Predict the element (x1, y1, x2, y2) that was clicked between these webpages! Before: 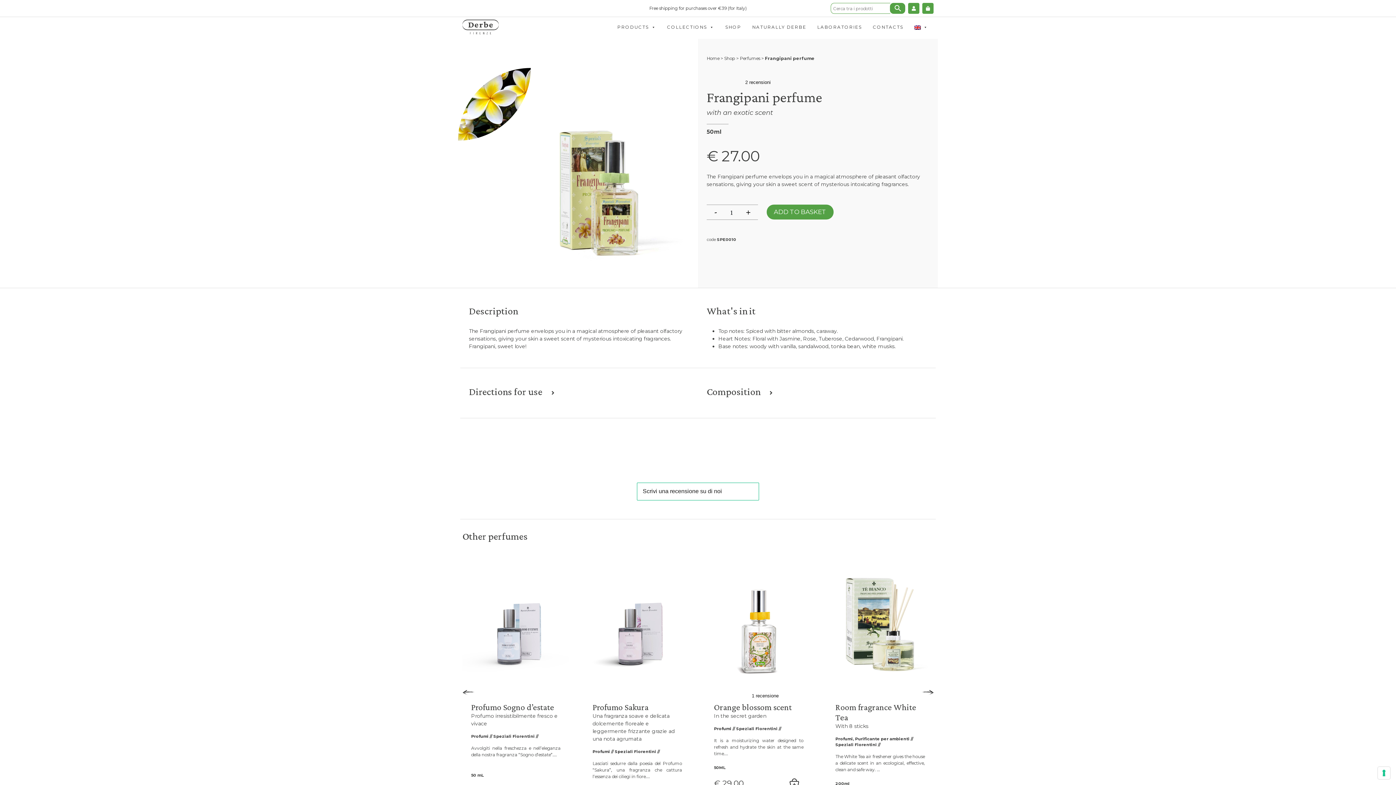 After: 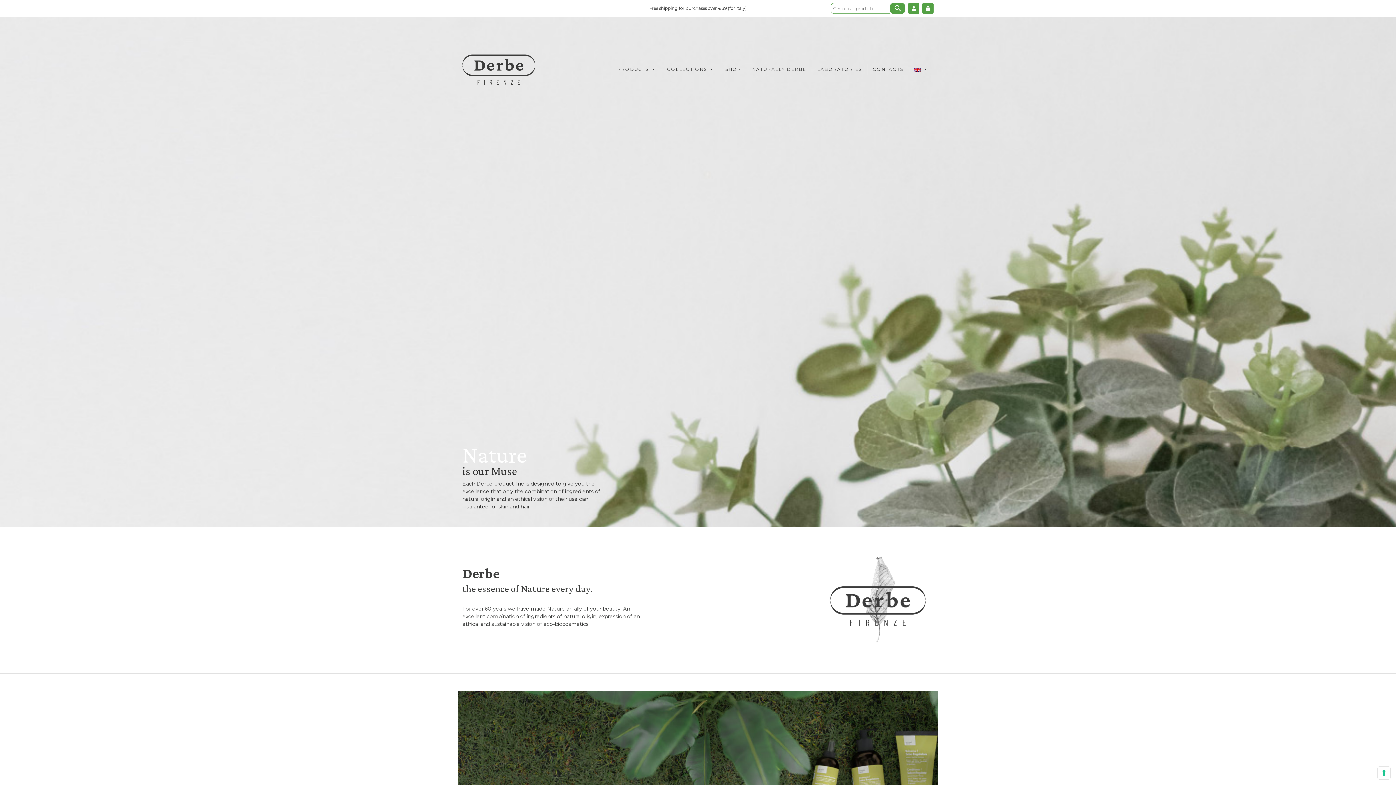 Action: label: Home bbox: (706, 55, 719, 61)